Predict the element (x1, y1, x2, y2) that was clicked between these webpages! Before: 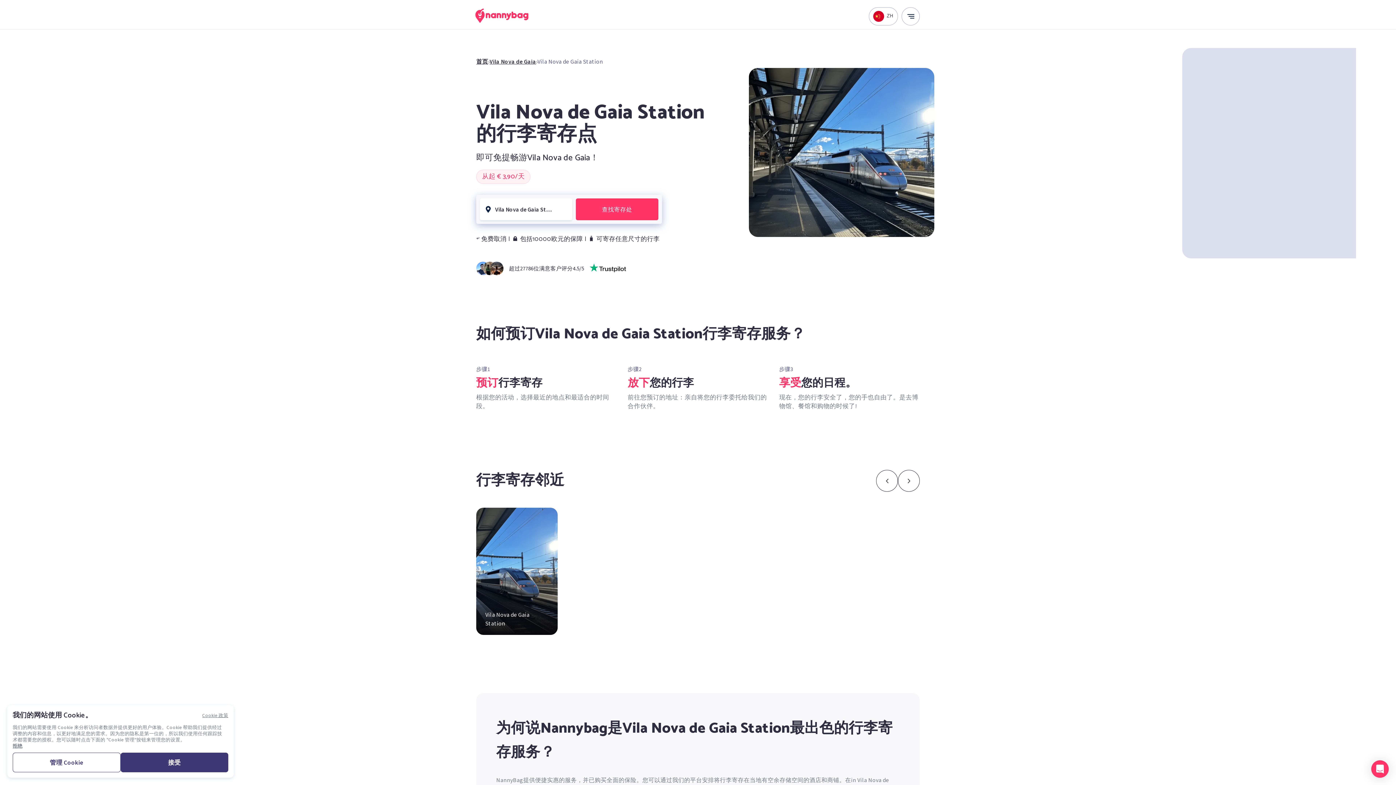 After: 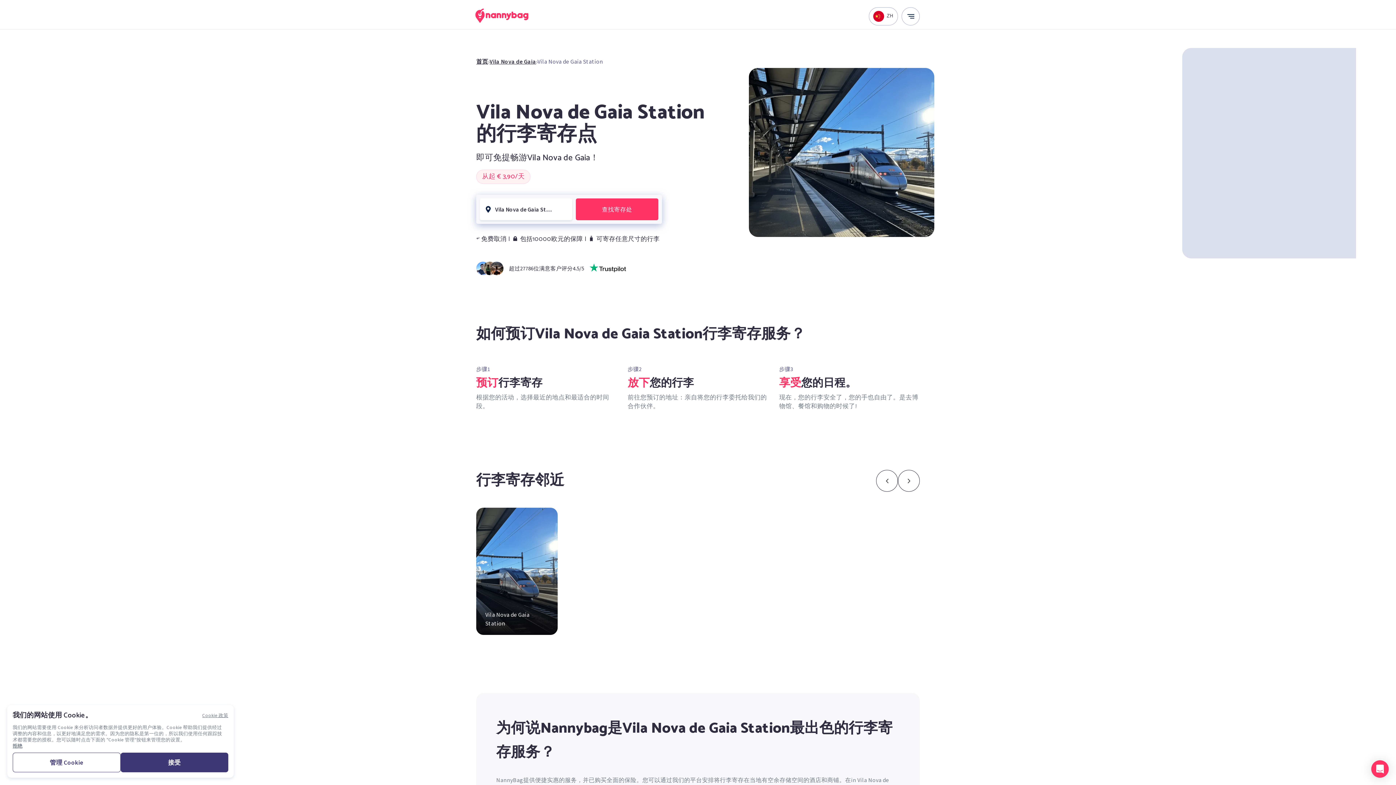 Action: bbox: (589, 263, 626, 270)